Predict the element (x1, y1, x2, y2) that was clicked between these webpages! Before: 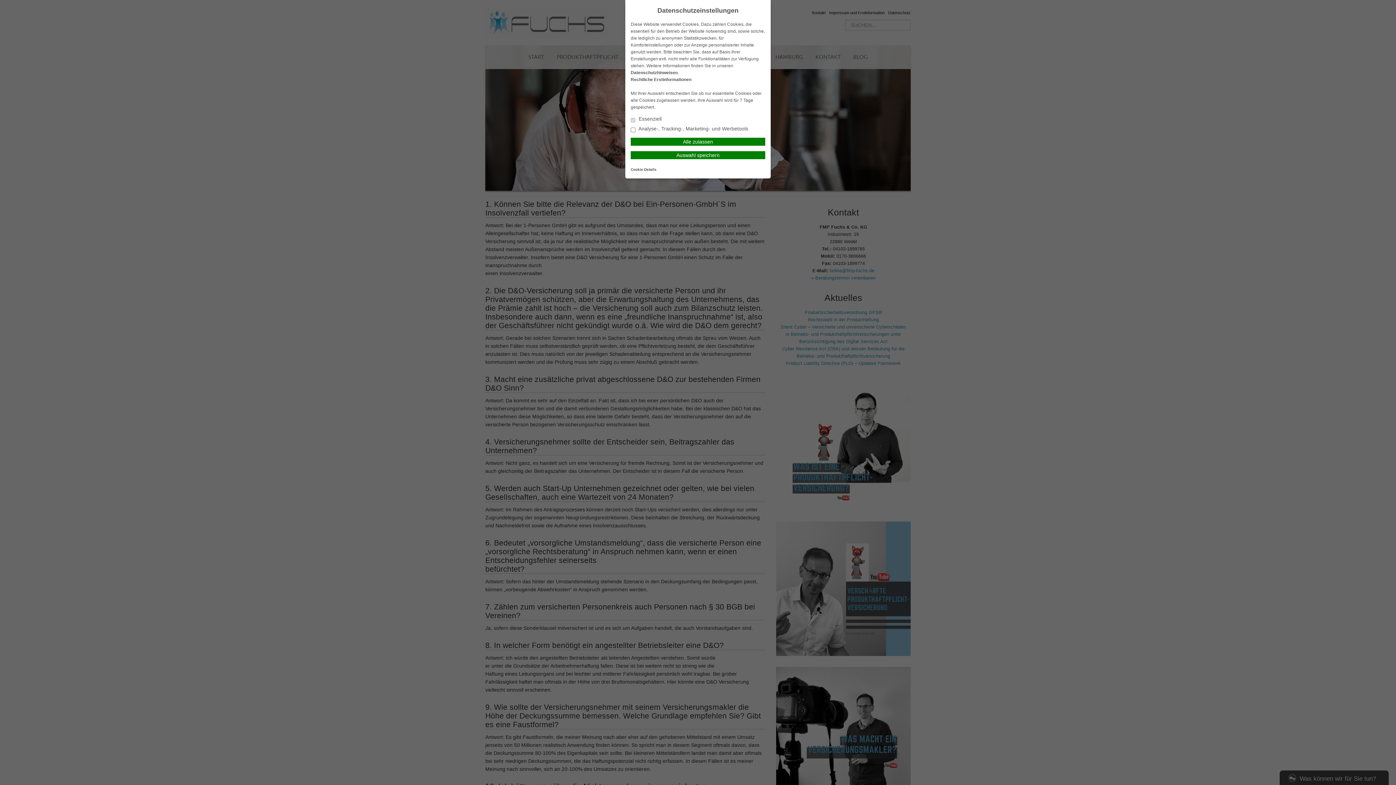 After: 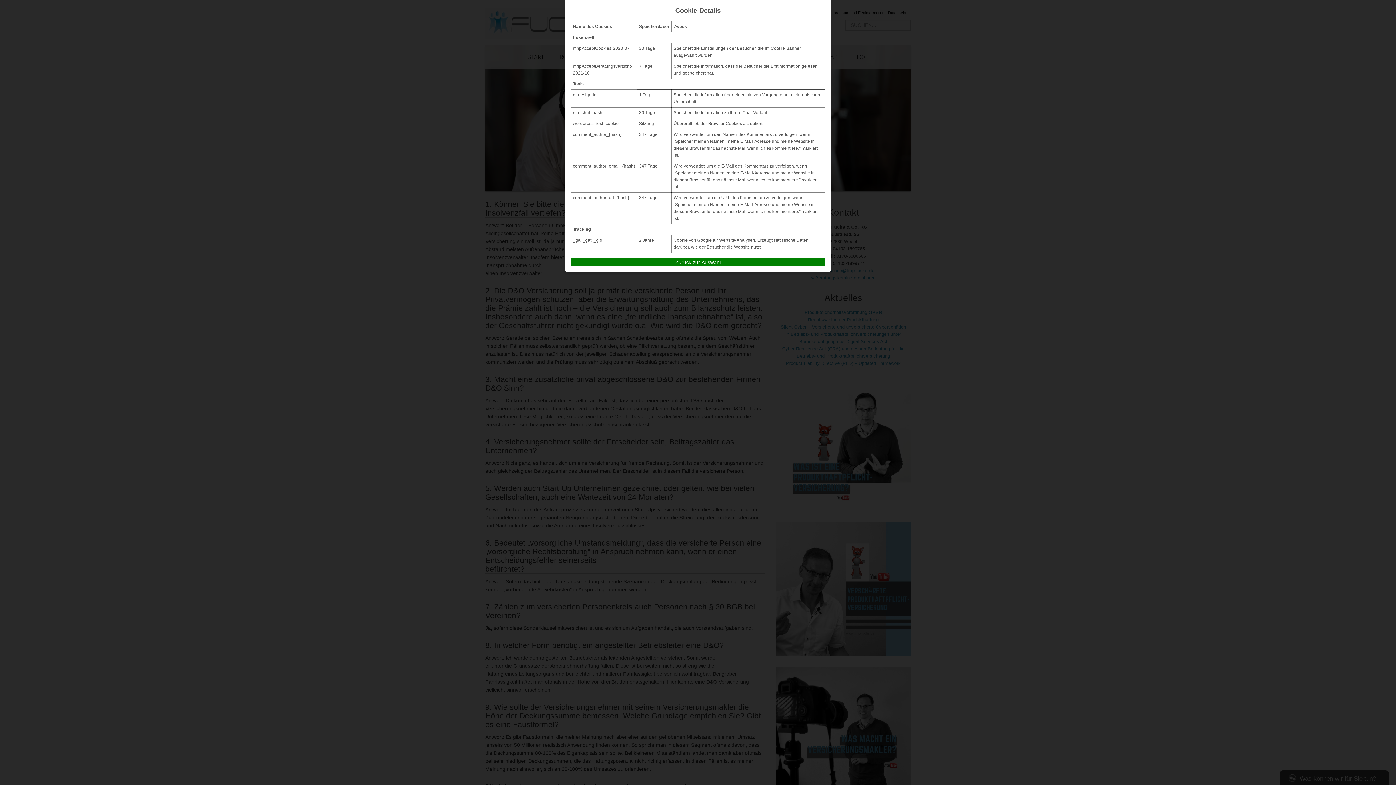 Action: label: Cookie-Details bbox: (630, 167, 656, 171)